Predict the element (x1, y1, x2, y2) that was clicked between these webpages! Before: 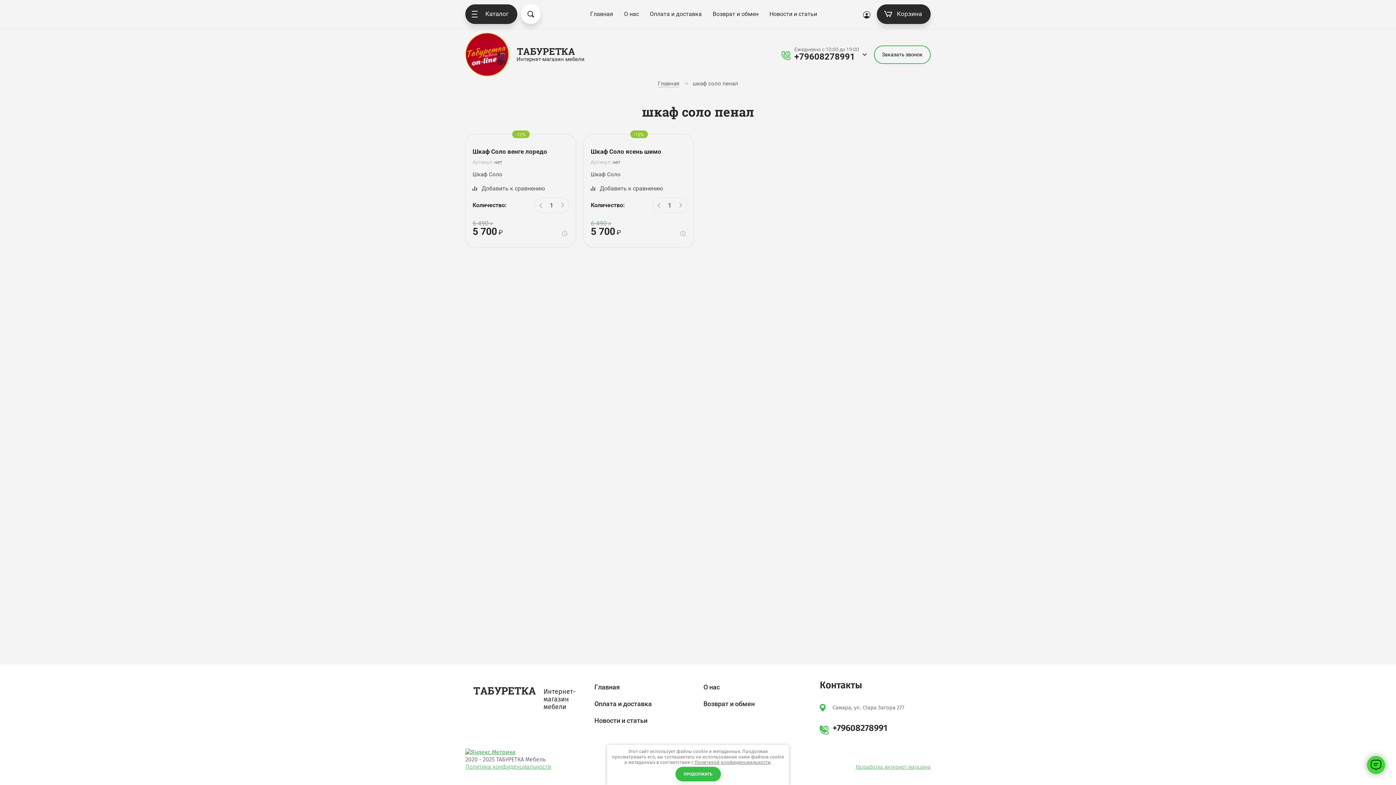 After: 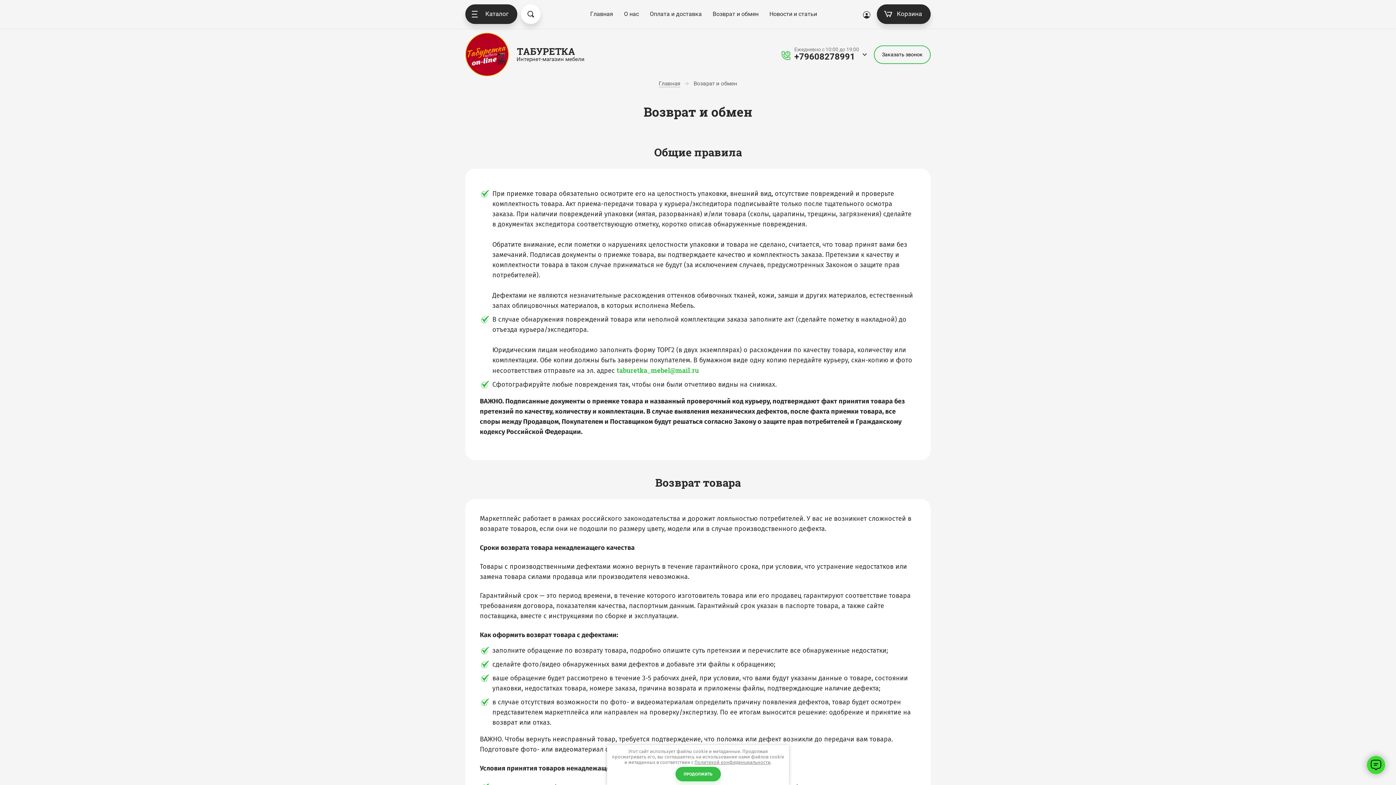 Action: label: Возврат и обмен bbox: (712, 10, 758, 17)